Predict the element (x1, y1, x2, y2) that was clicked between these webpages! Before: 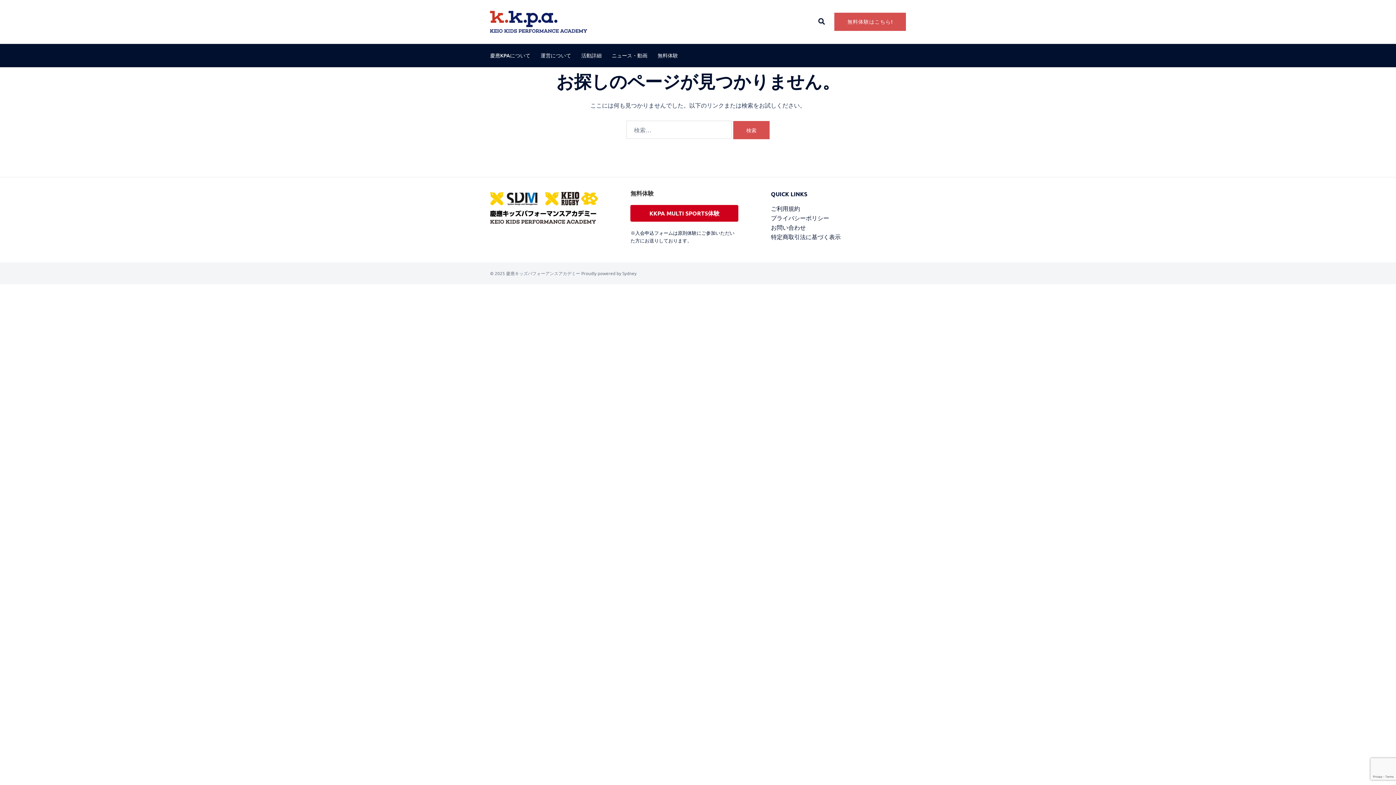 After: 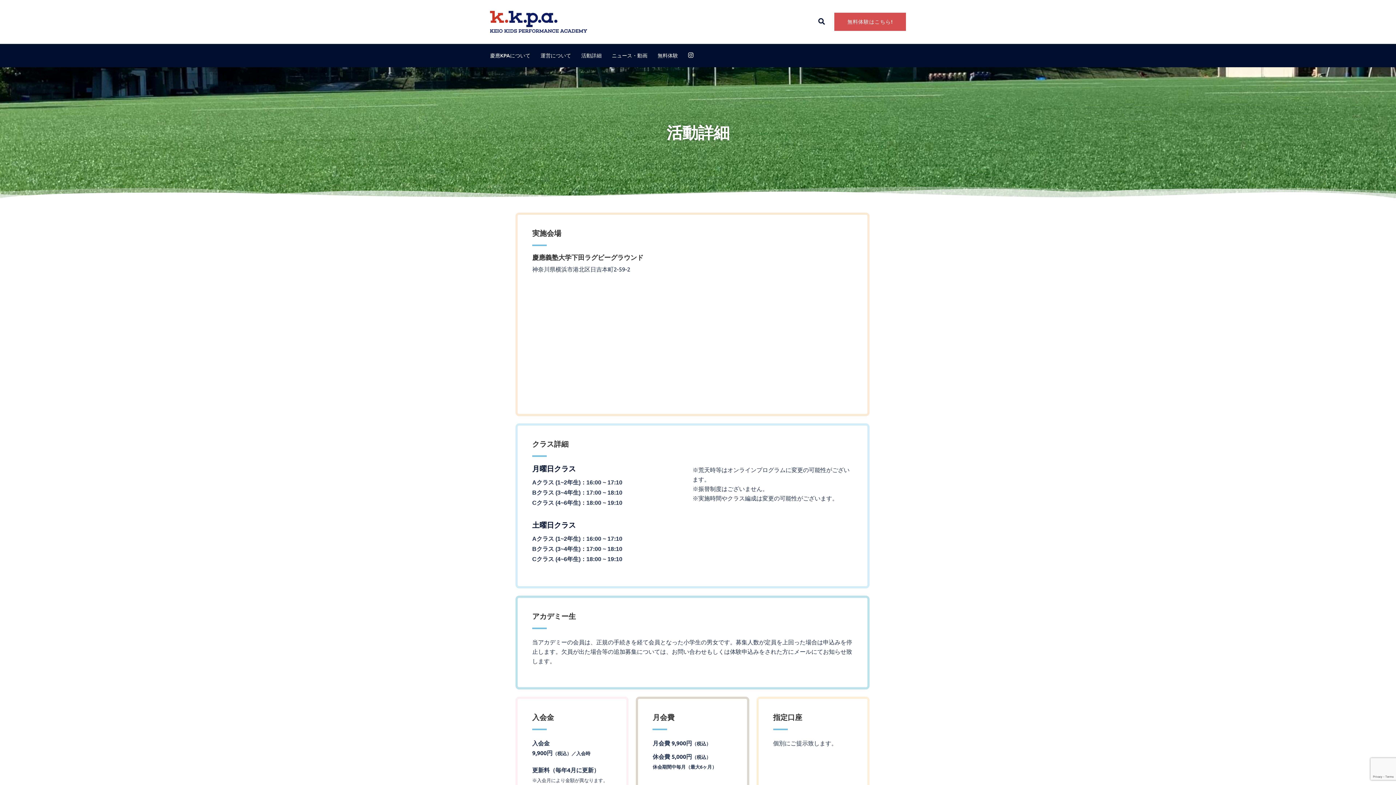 Action: bbox: (581, 51, 601, 59) label: 活動詳細